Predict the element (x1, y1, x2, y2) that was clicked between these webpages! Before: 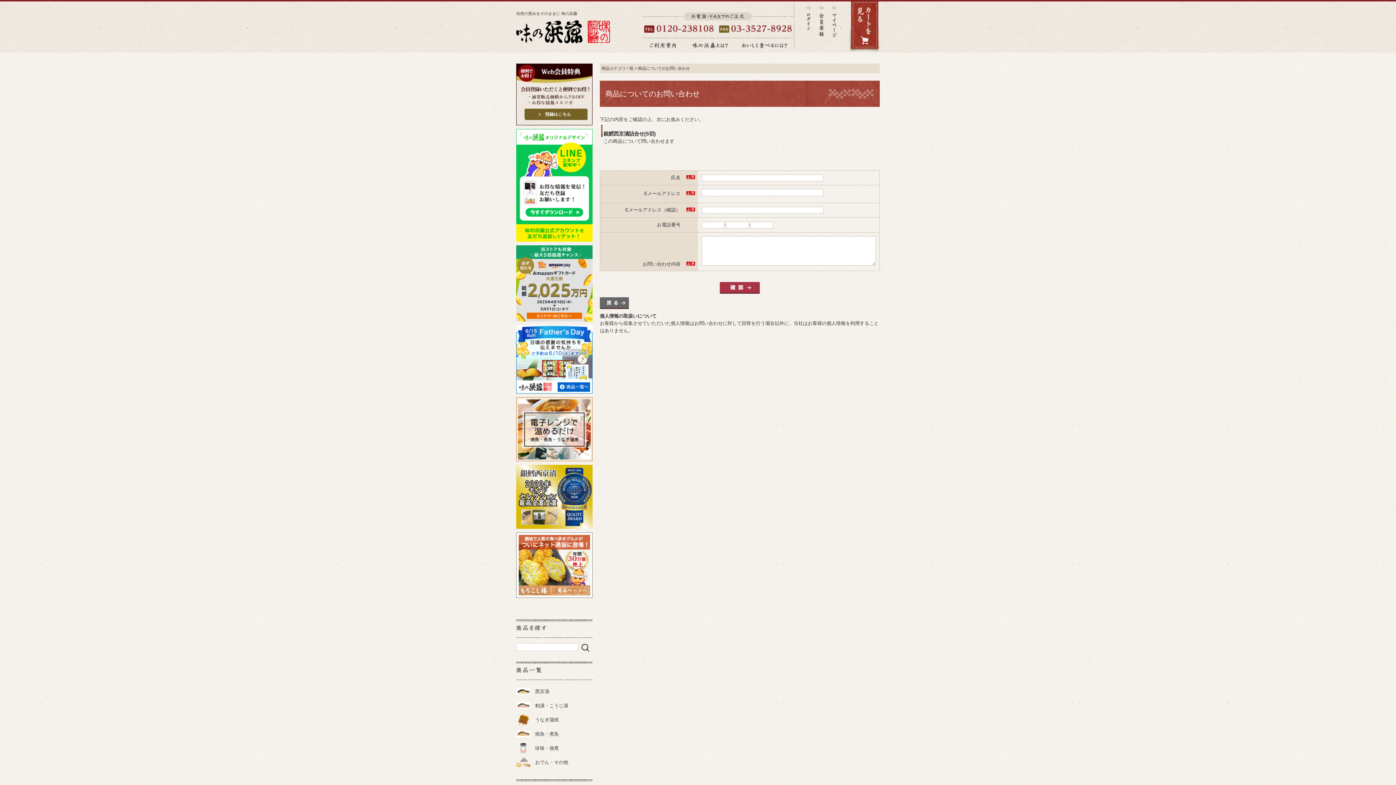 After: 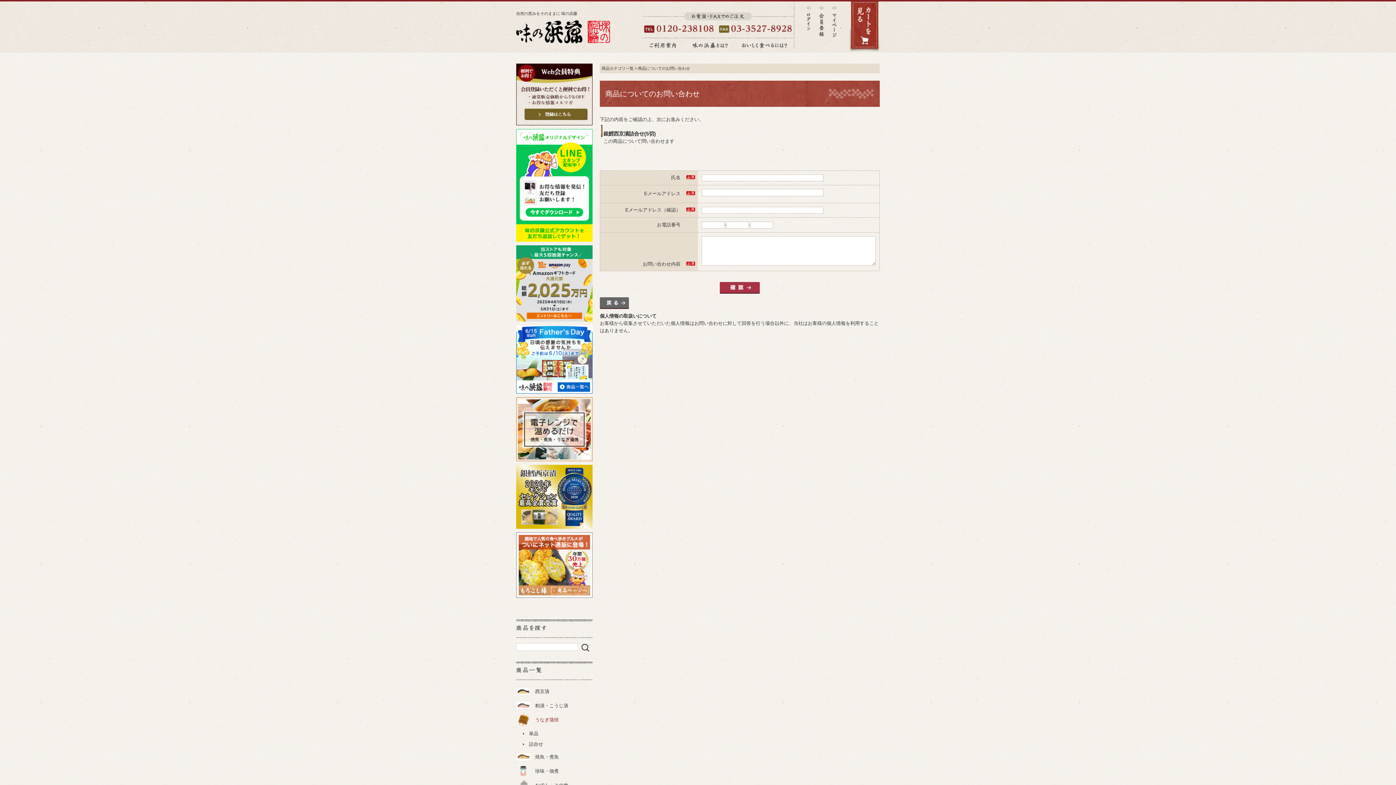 Action: bbox: (516, 714, 592, 726) label: うなぎ蒲焼